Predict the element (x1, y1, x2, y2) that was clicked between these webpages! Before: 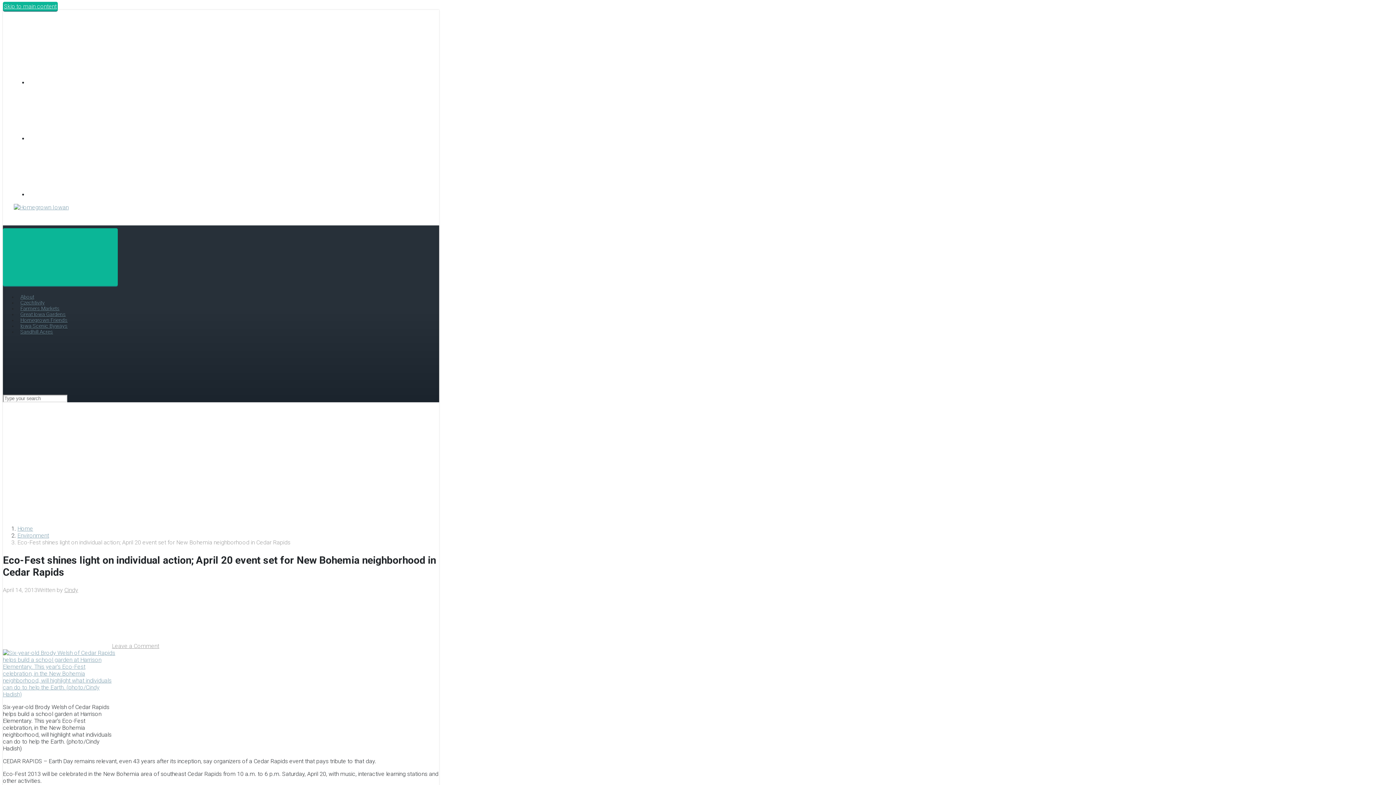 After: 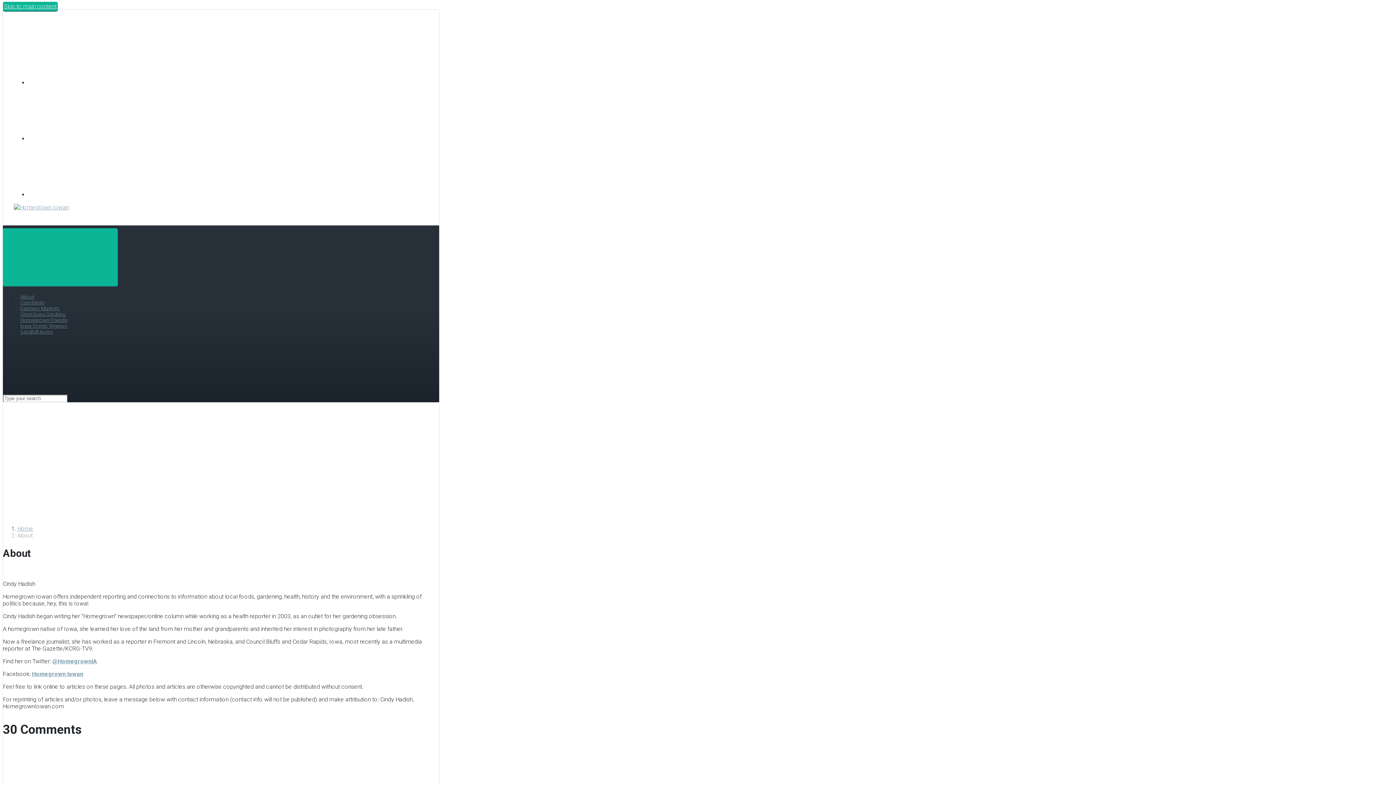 Action: label: About bbox: (20, 294, 34, 300)